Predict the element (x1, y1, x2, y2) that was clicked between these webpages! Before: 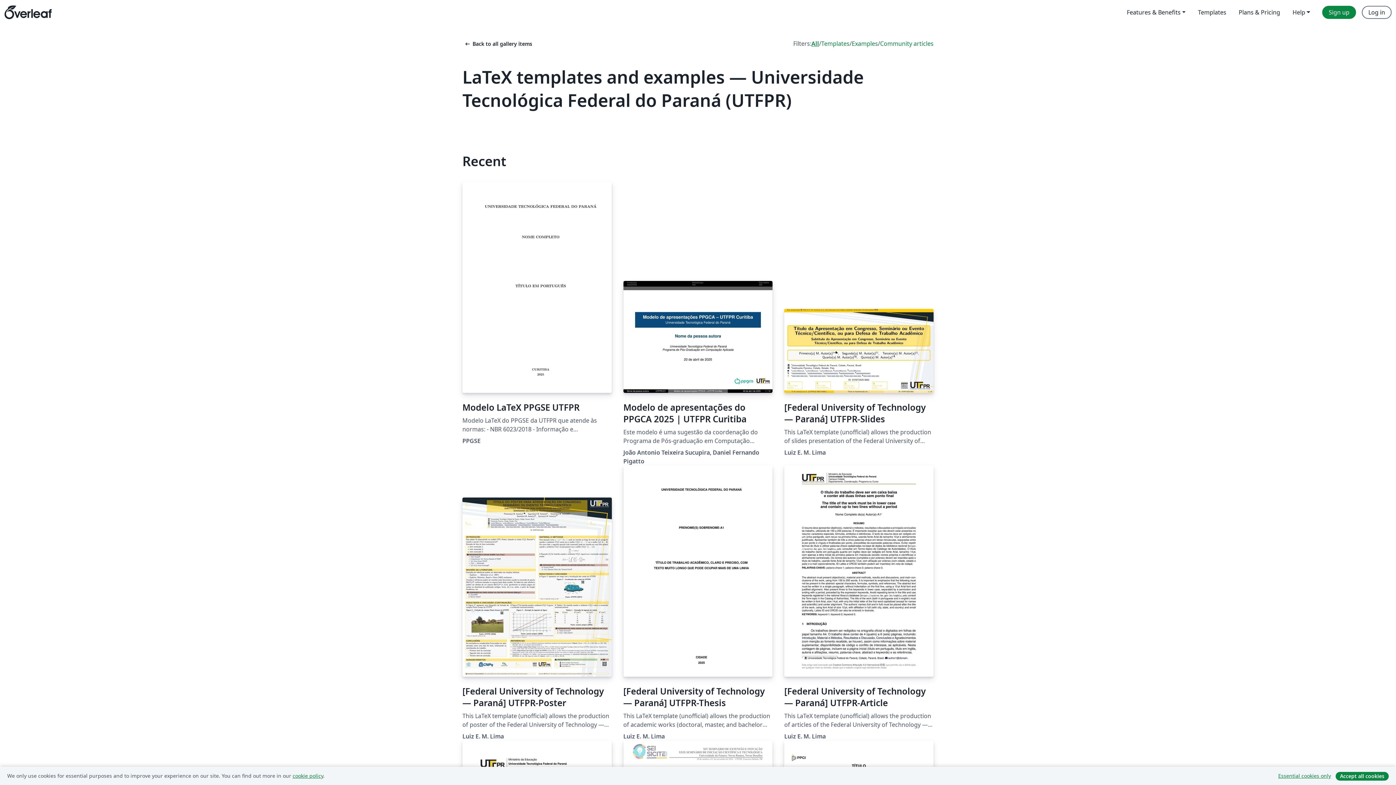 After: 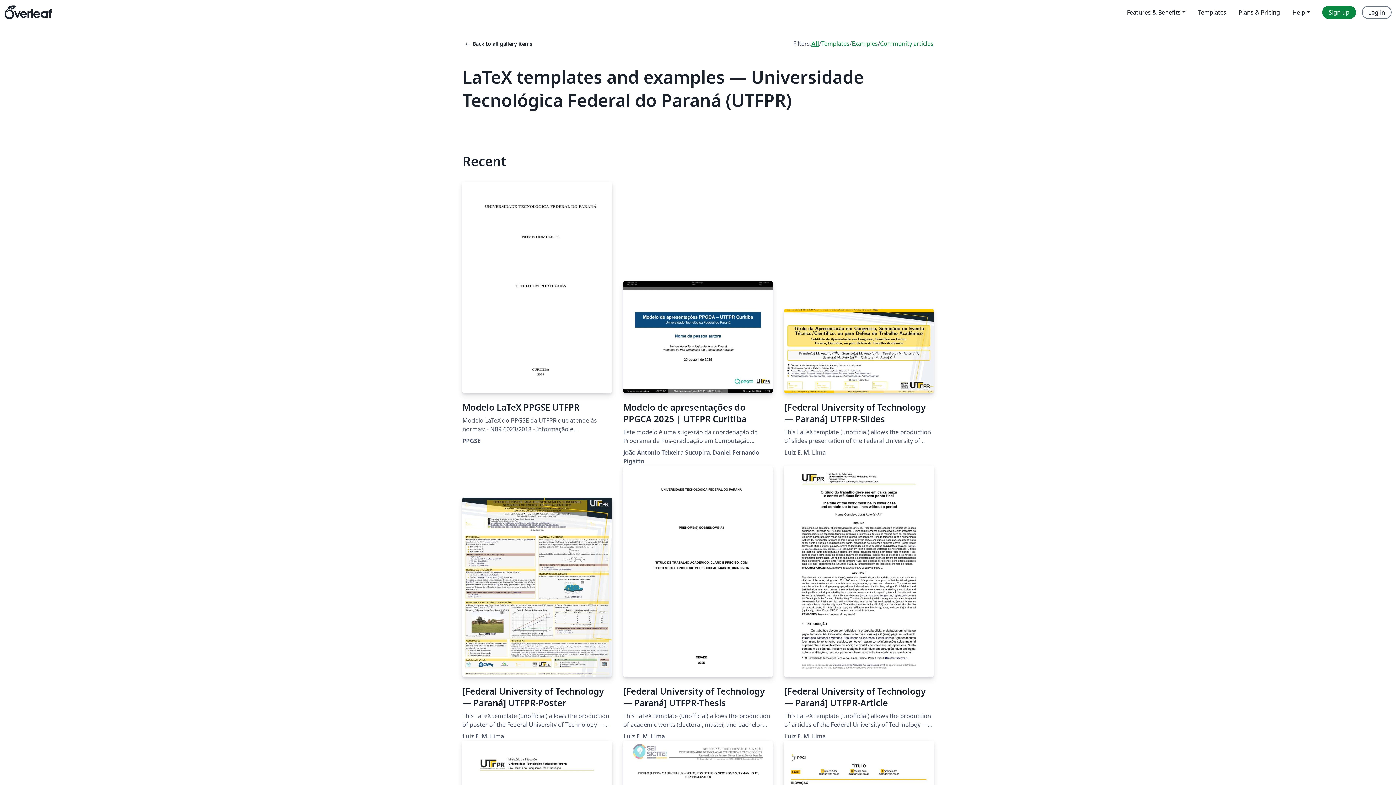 Action: bbox: (1336, 772, 1389, 781) label: Accept all cookies